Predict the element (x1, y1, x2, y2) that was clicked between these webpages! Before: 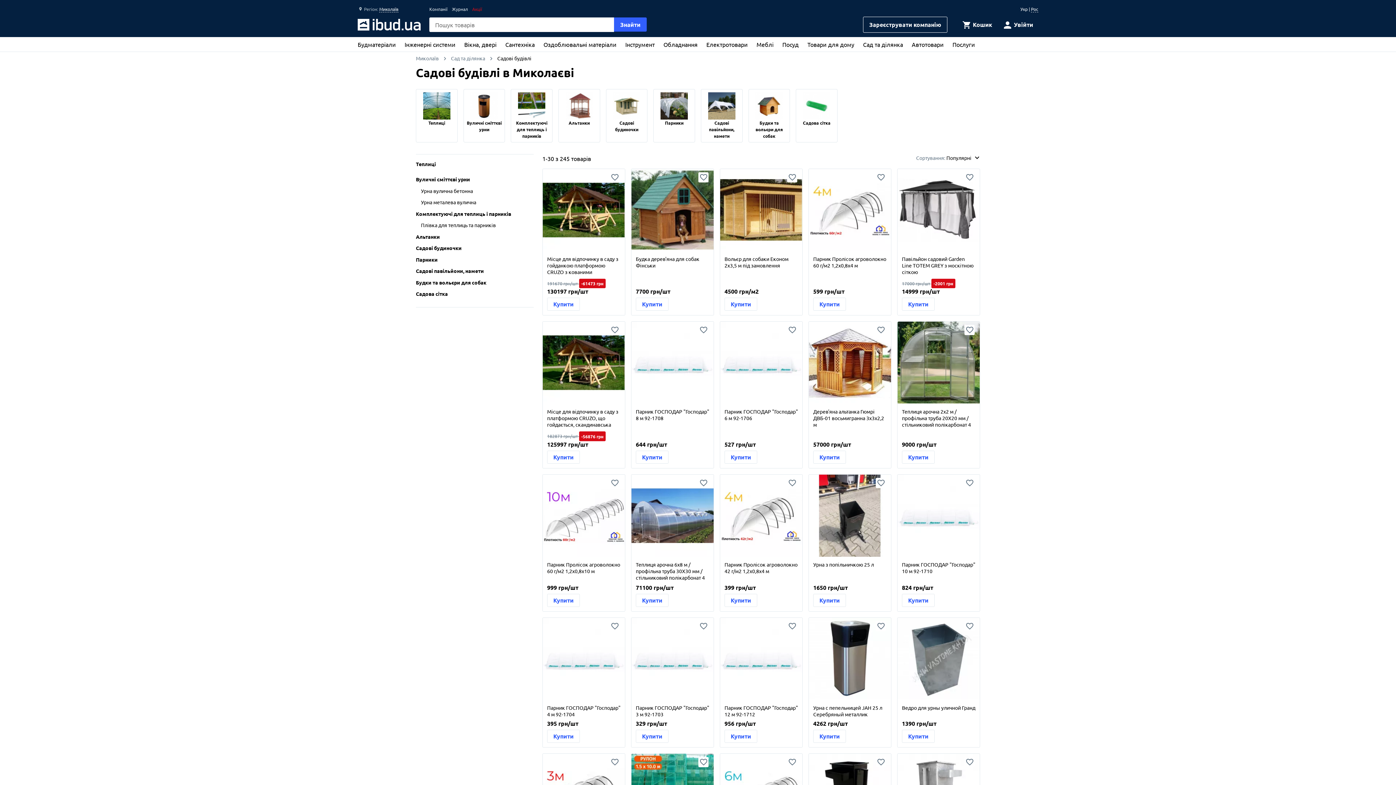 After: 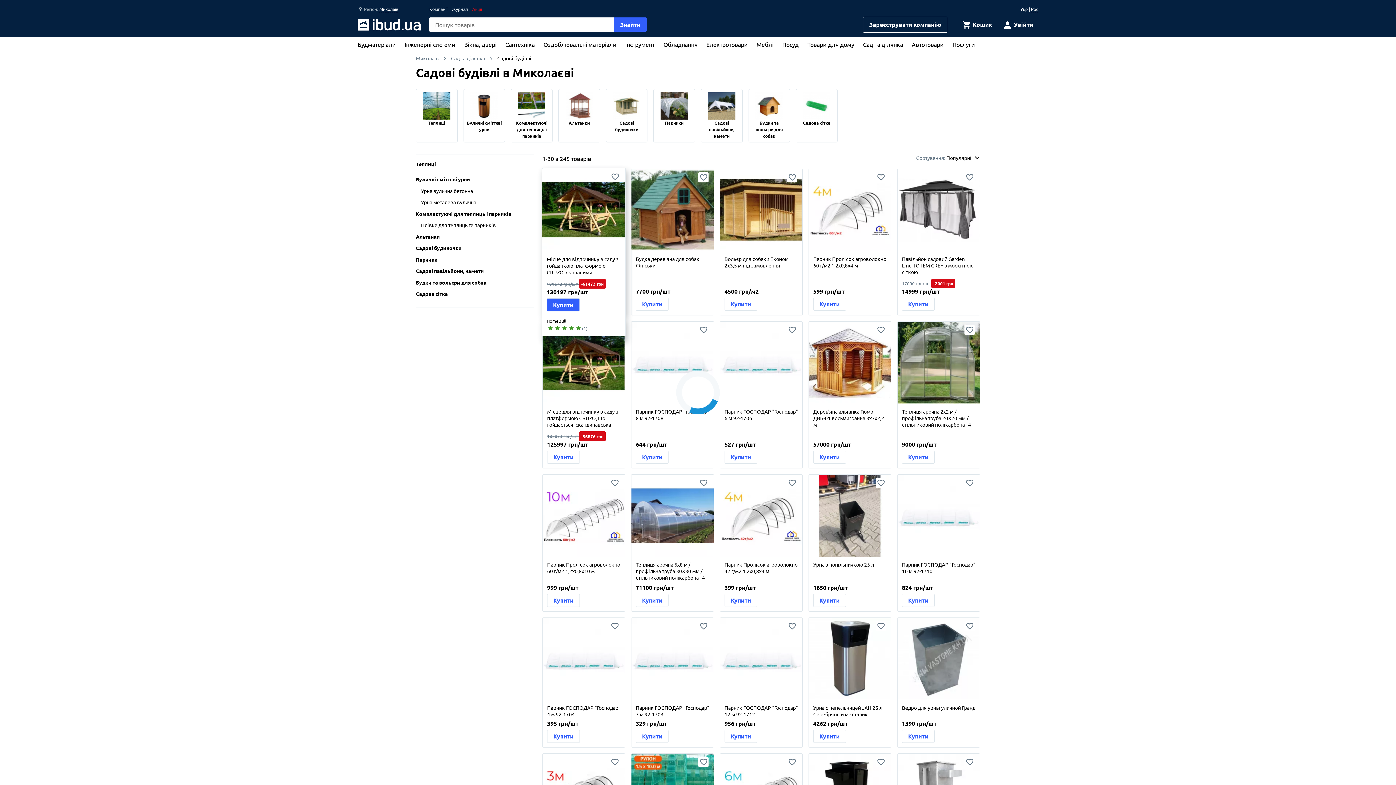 Action: bbox: (547, 297, 580, 311) label: Купити